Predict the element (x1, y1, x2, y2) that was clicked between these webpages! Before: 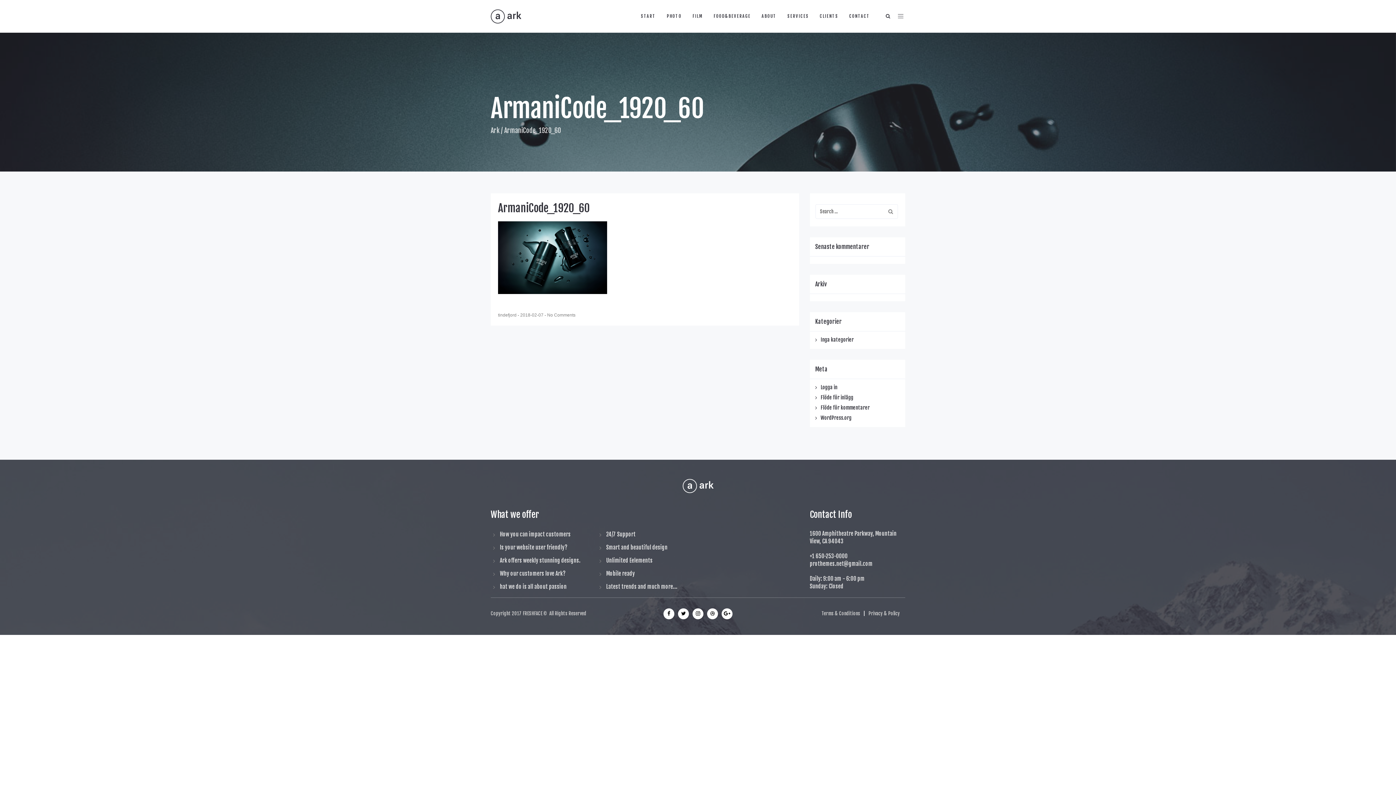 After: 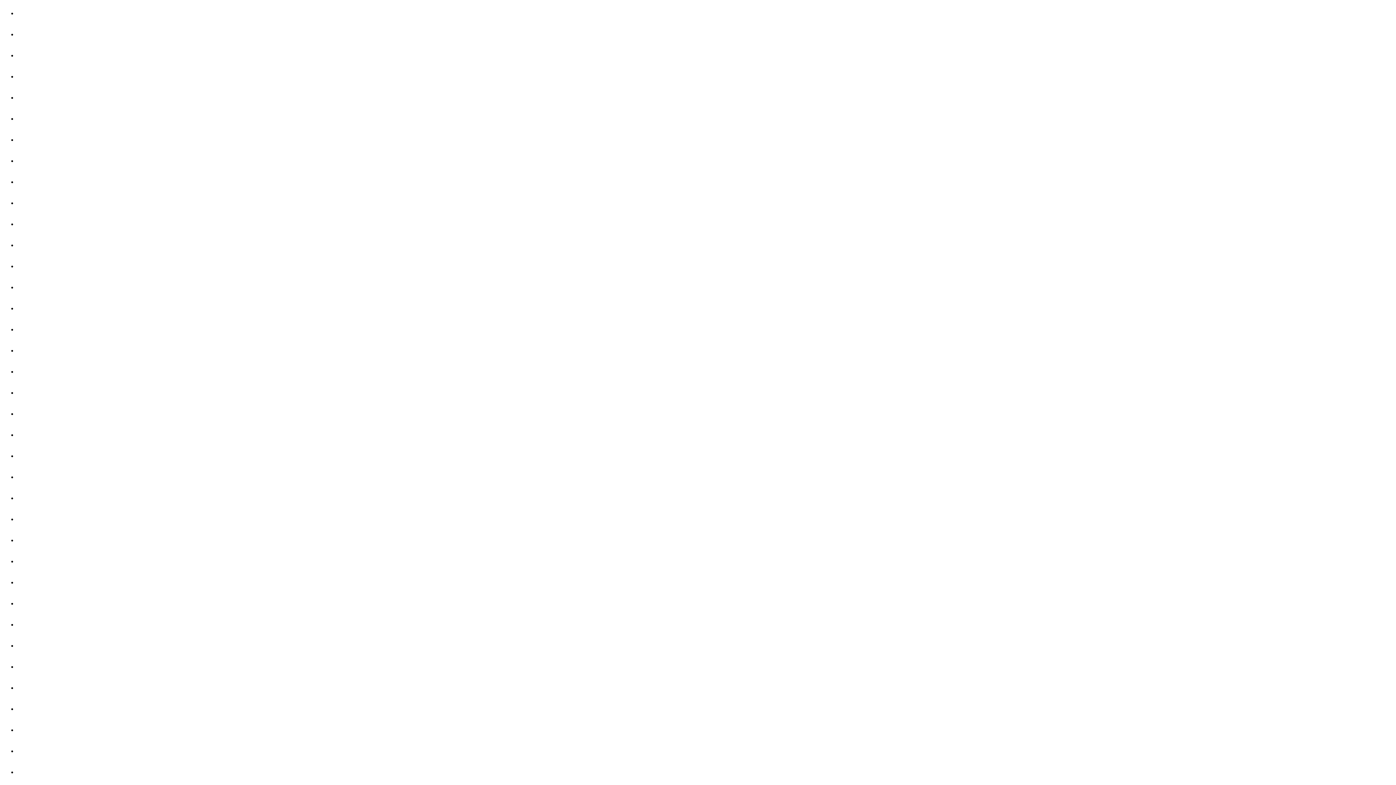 Action: label: PHOTO bbox: (661, 0, 687, 32)